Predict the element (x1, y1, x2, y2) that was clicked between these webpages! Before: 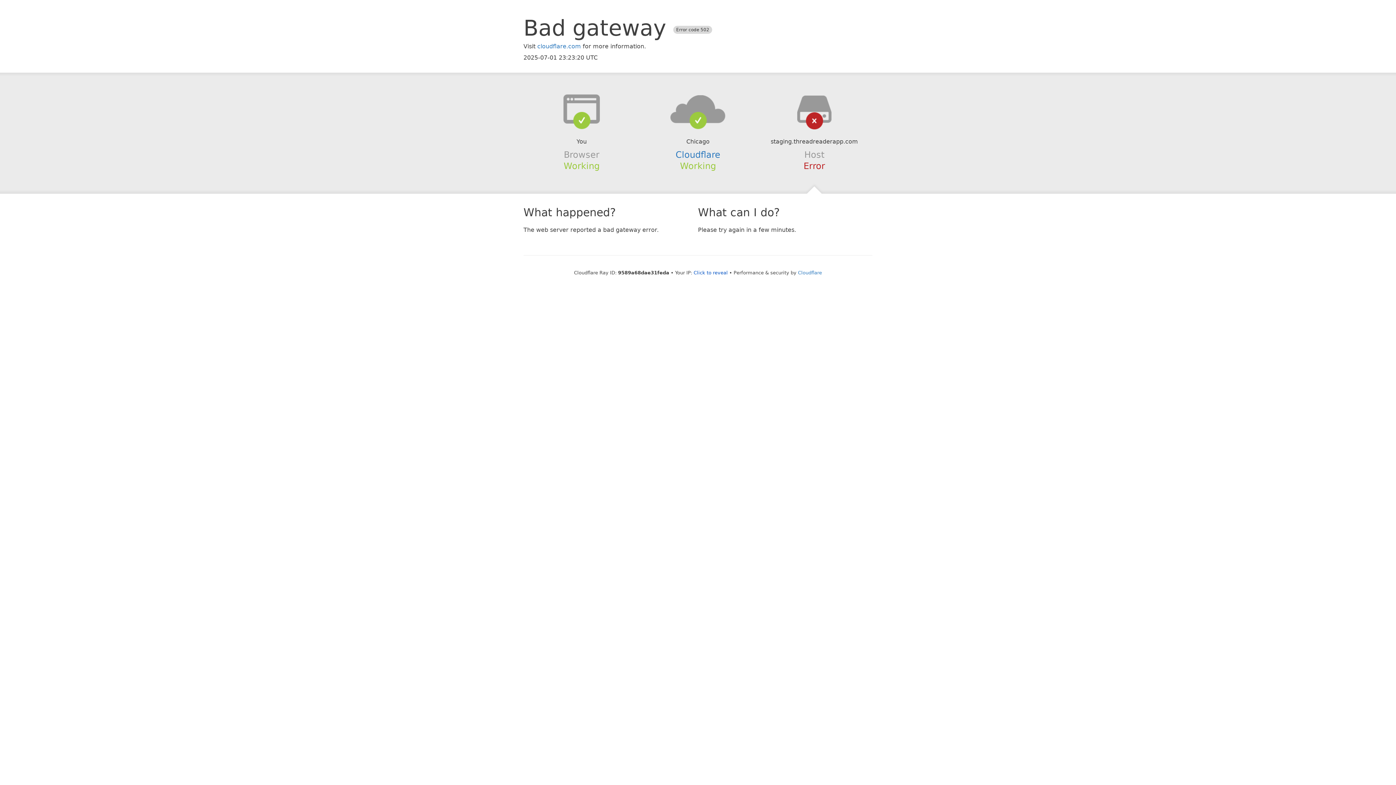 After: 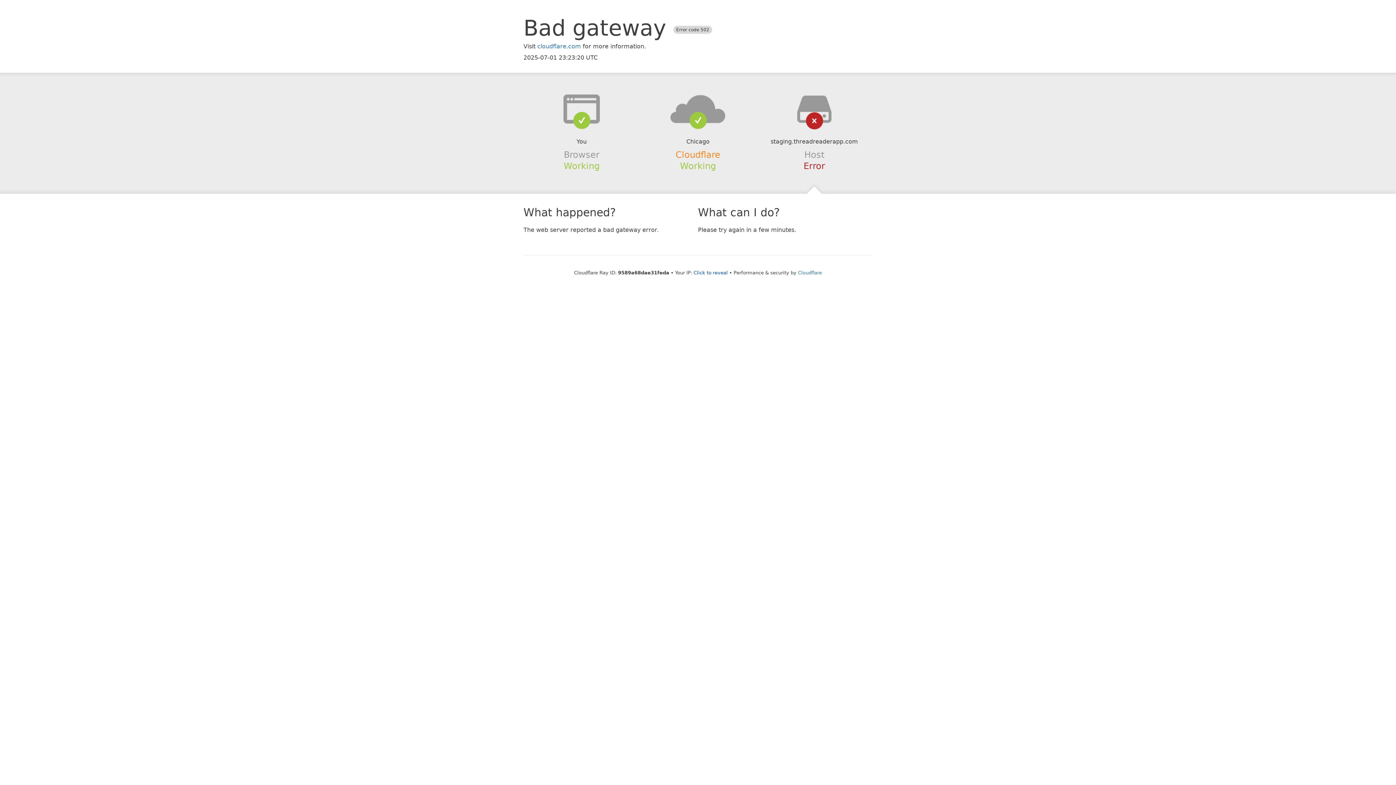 Action: bbox: (675, 149, 720, 159) label: Cloudflare